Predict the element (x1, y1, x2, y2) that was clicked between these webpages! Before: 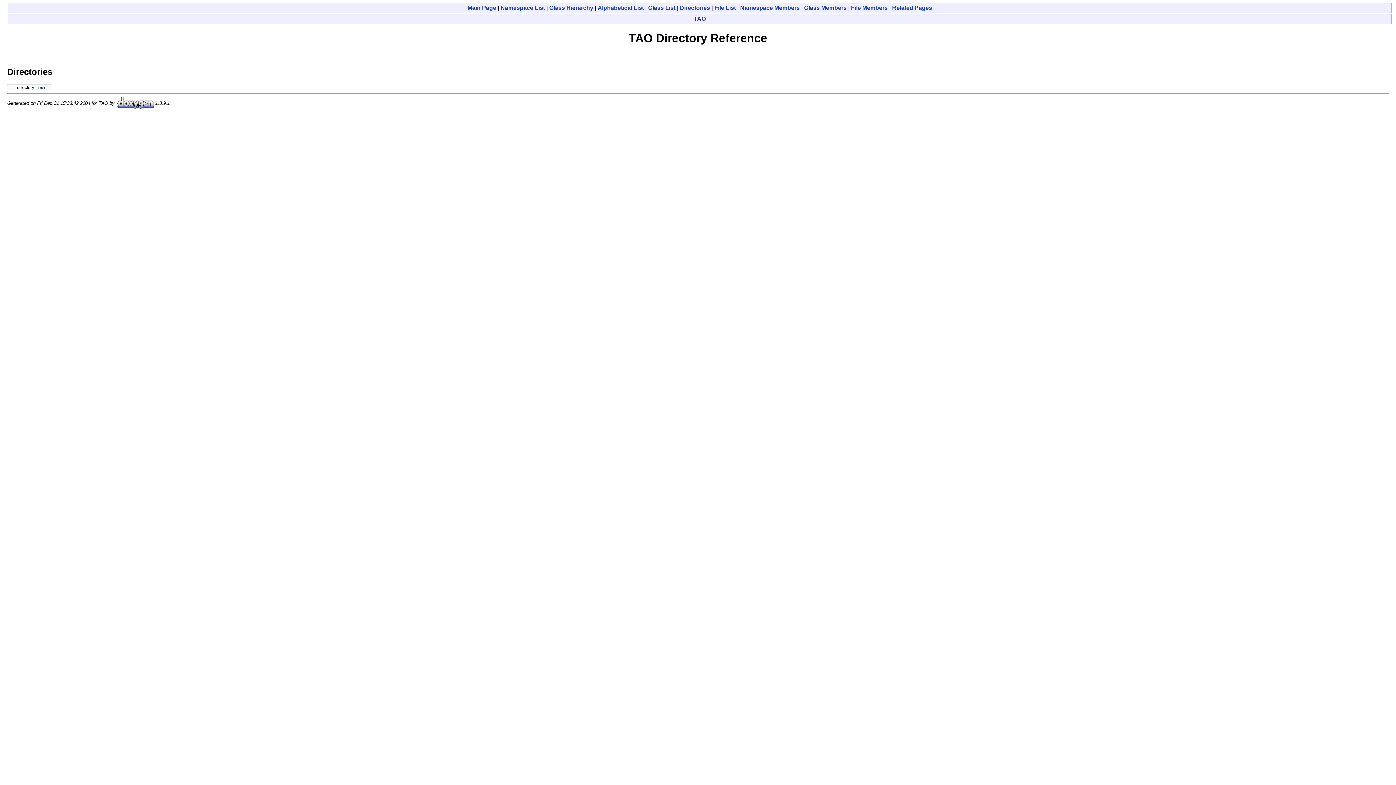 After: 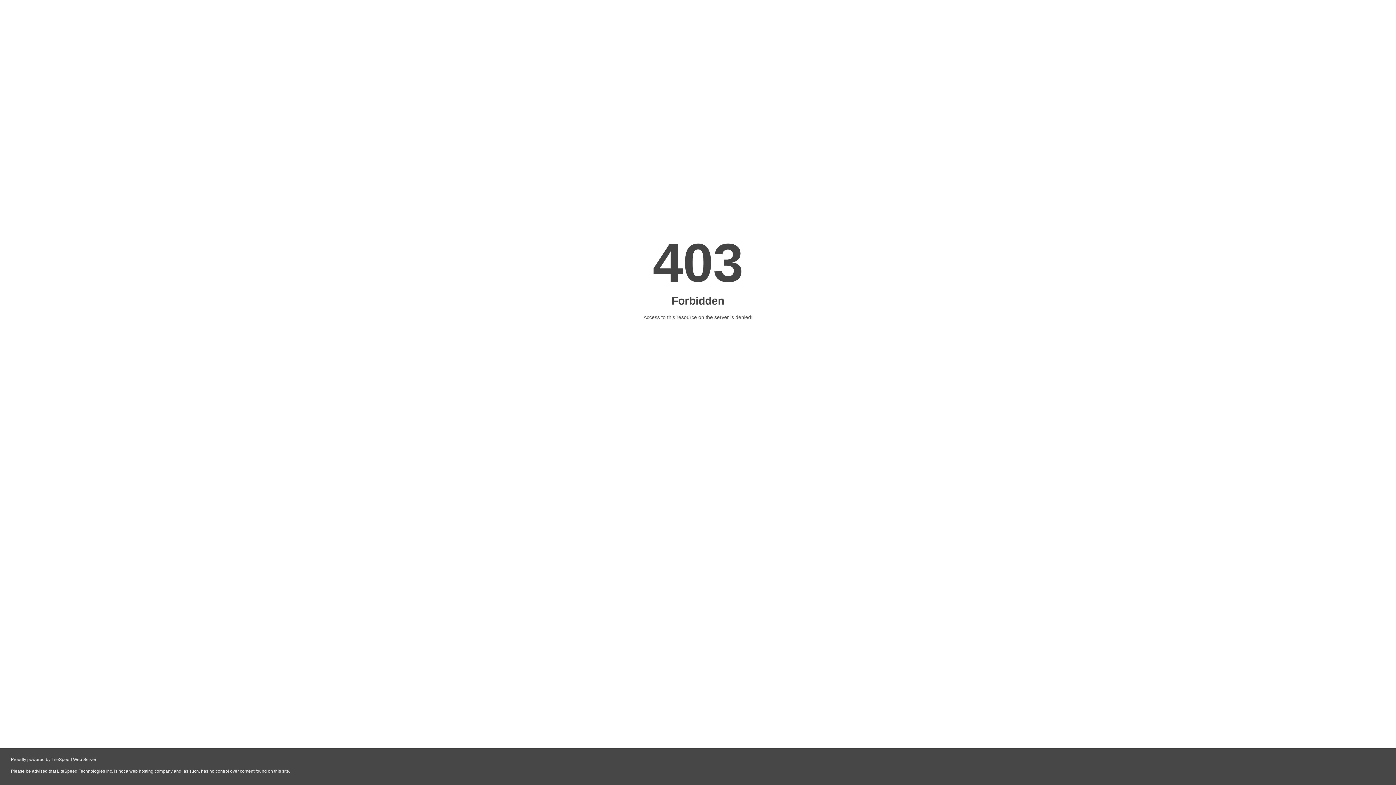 Action: bbox: (117, 100, 153, 105)